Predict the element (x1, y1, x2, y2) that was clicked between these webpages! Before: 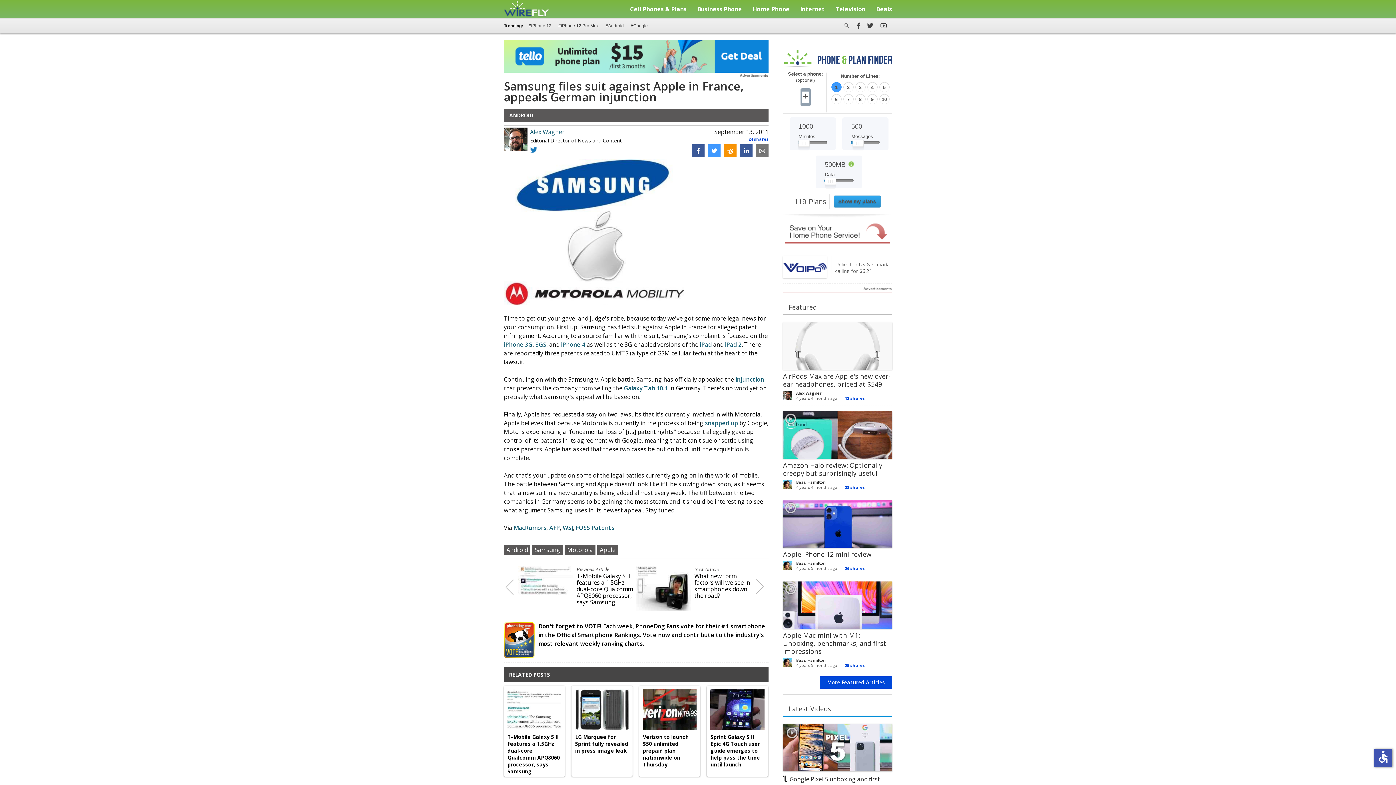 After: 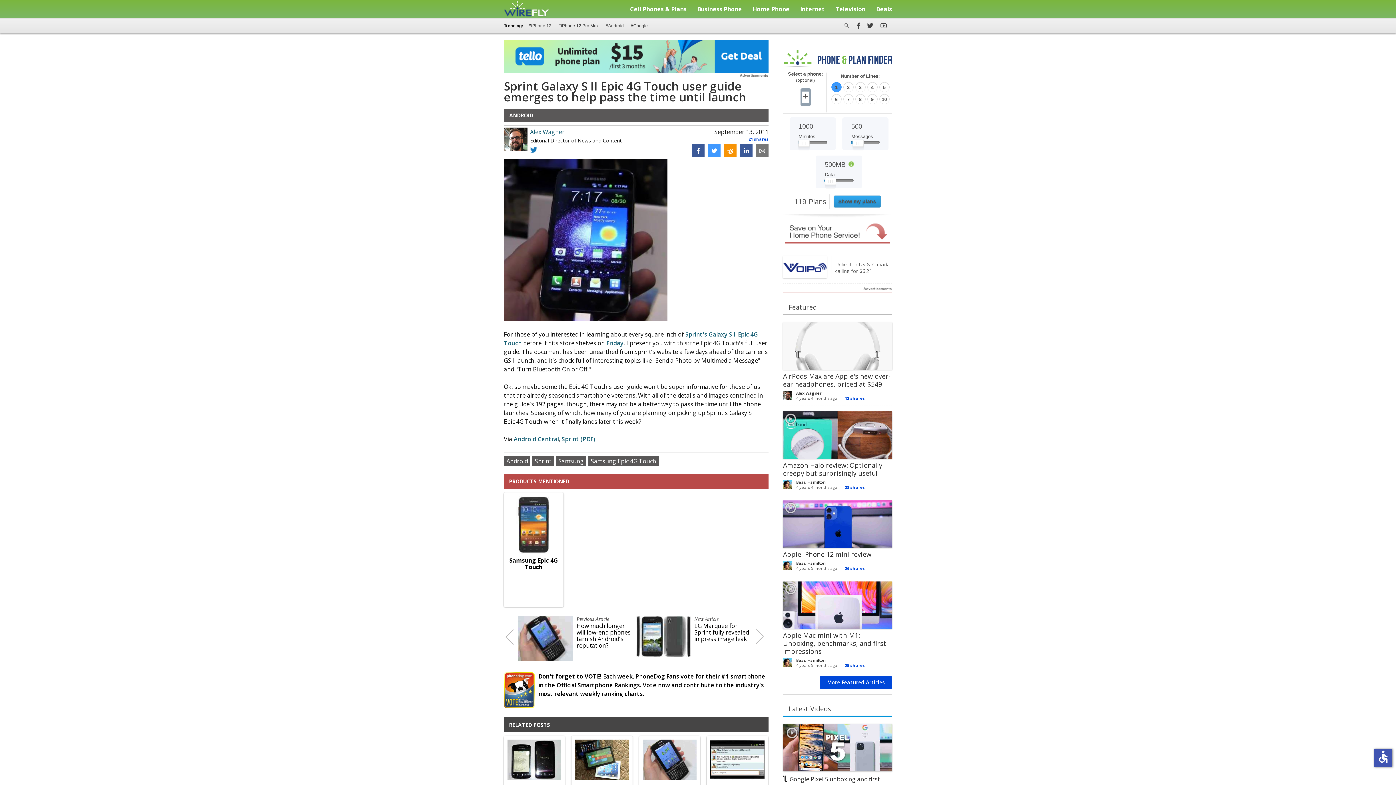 Action: bbox: (710, 705, 764, 713)